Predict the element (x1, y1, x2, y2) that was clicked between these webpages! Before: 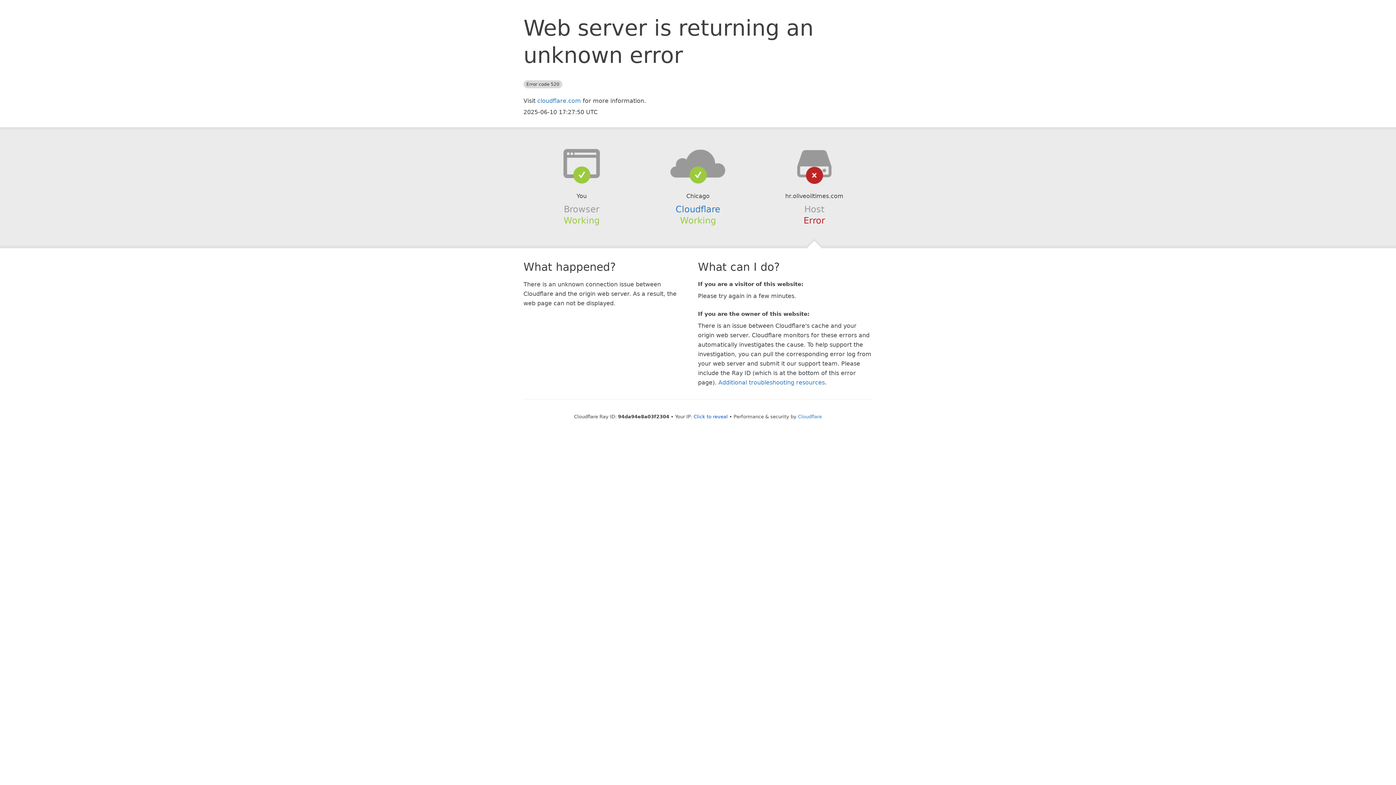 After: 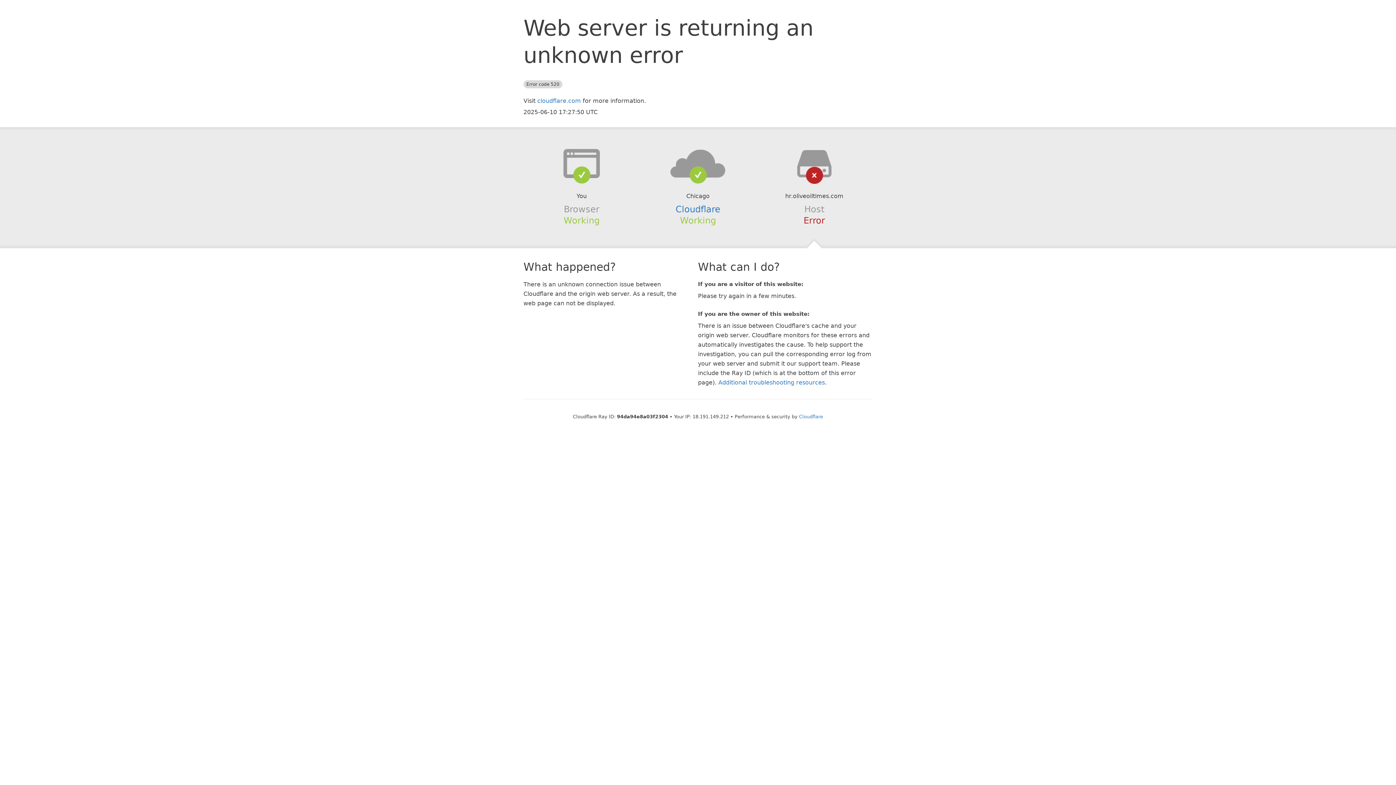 Action: label: Click to reveal bbox: (693, 414, 728, 419)